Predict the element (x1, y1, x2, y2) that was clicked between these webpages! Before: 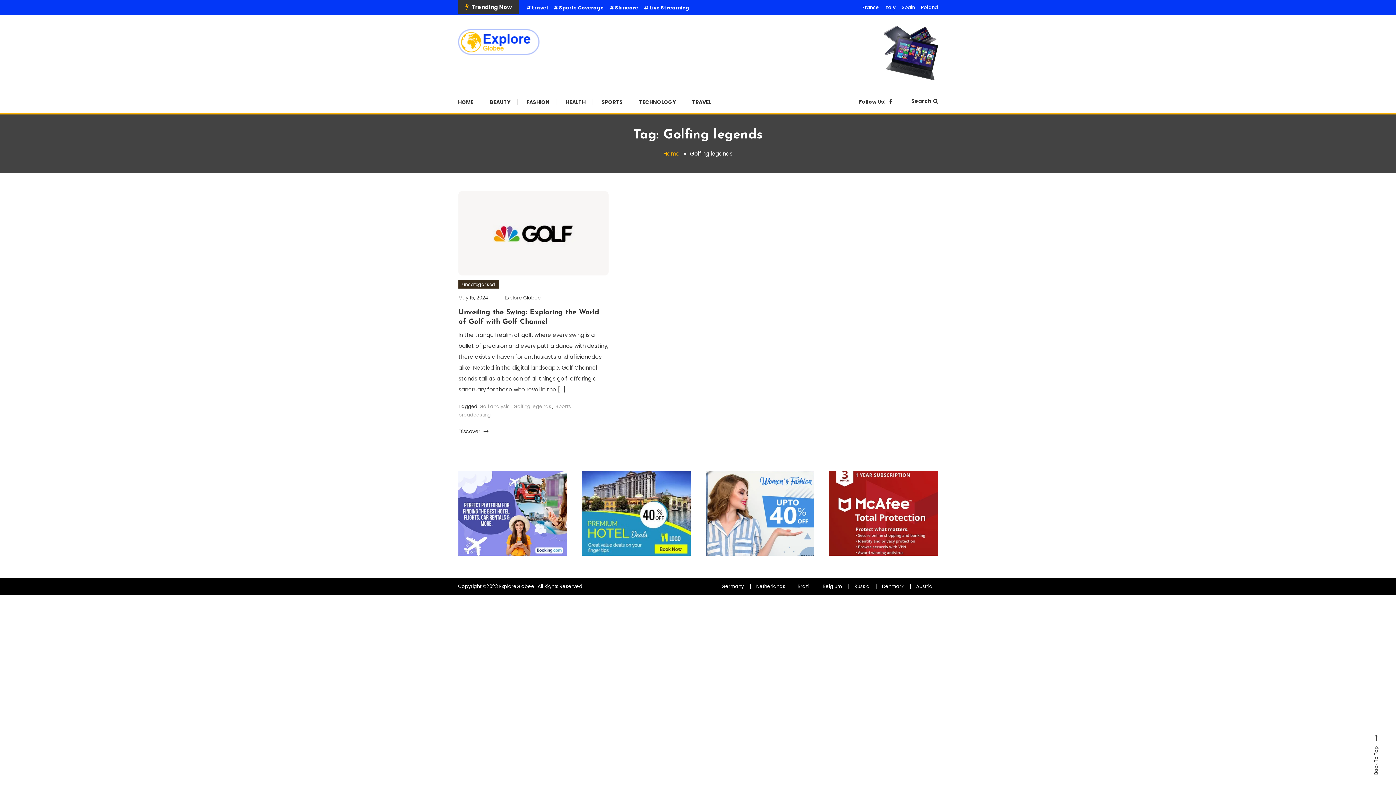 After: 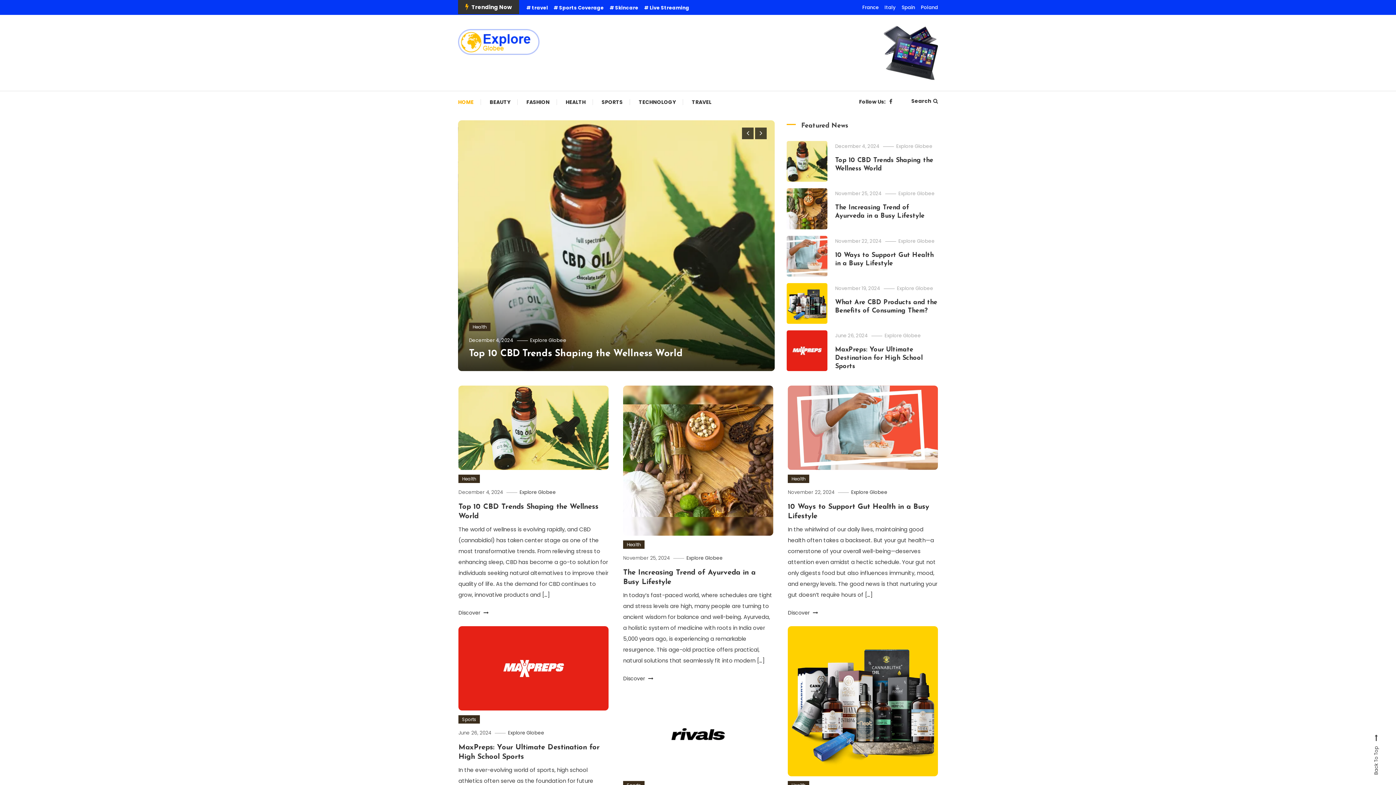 Action: bbox: (458, 37, 539, 45)